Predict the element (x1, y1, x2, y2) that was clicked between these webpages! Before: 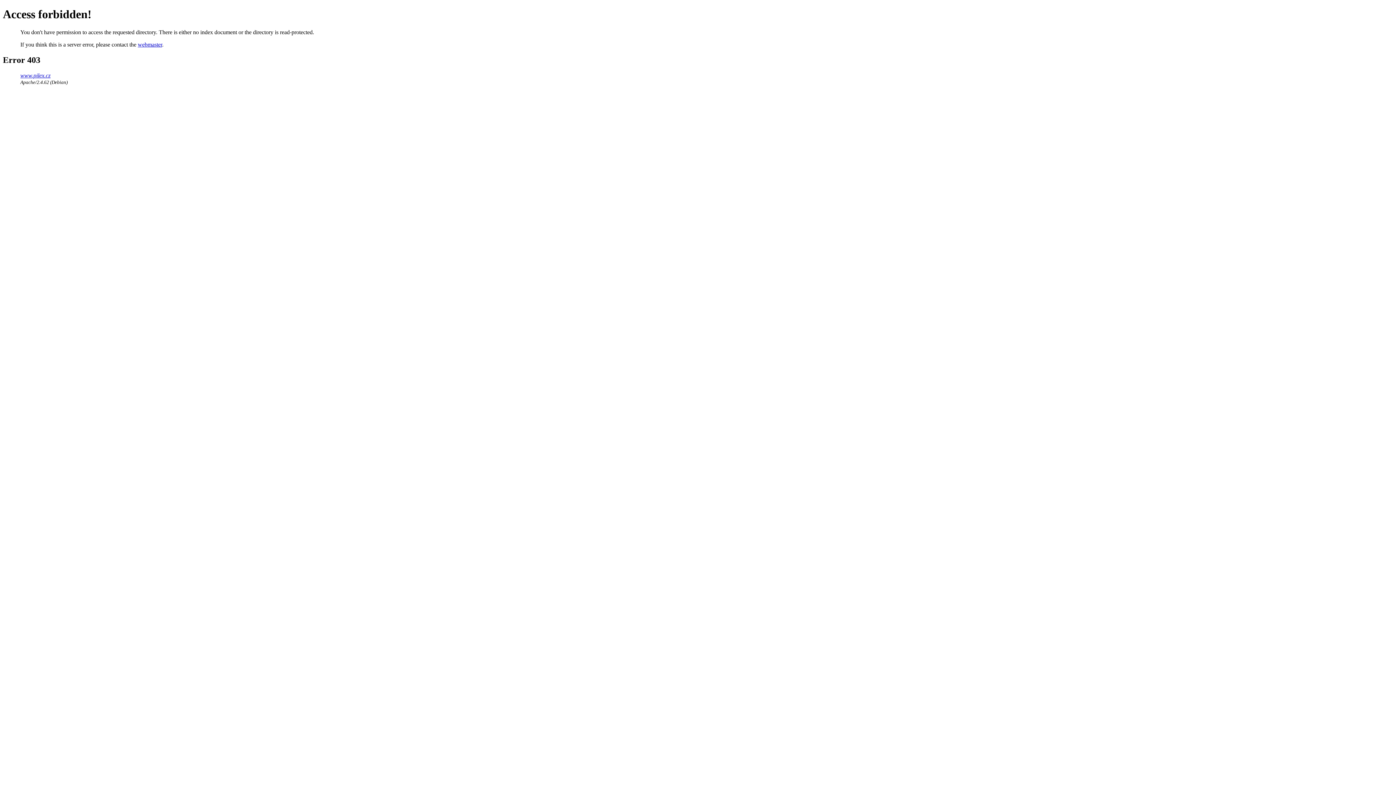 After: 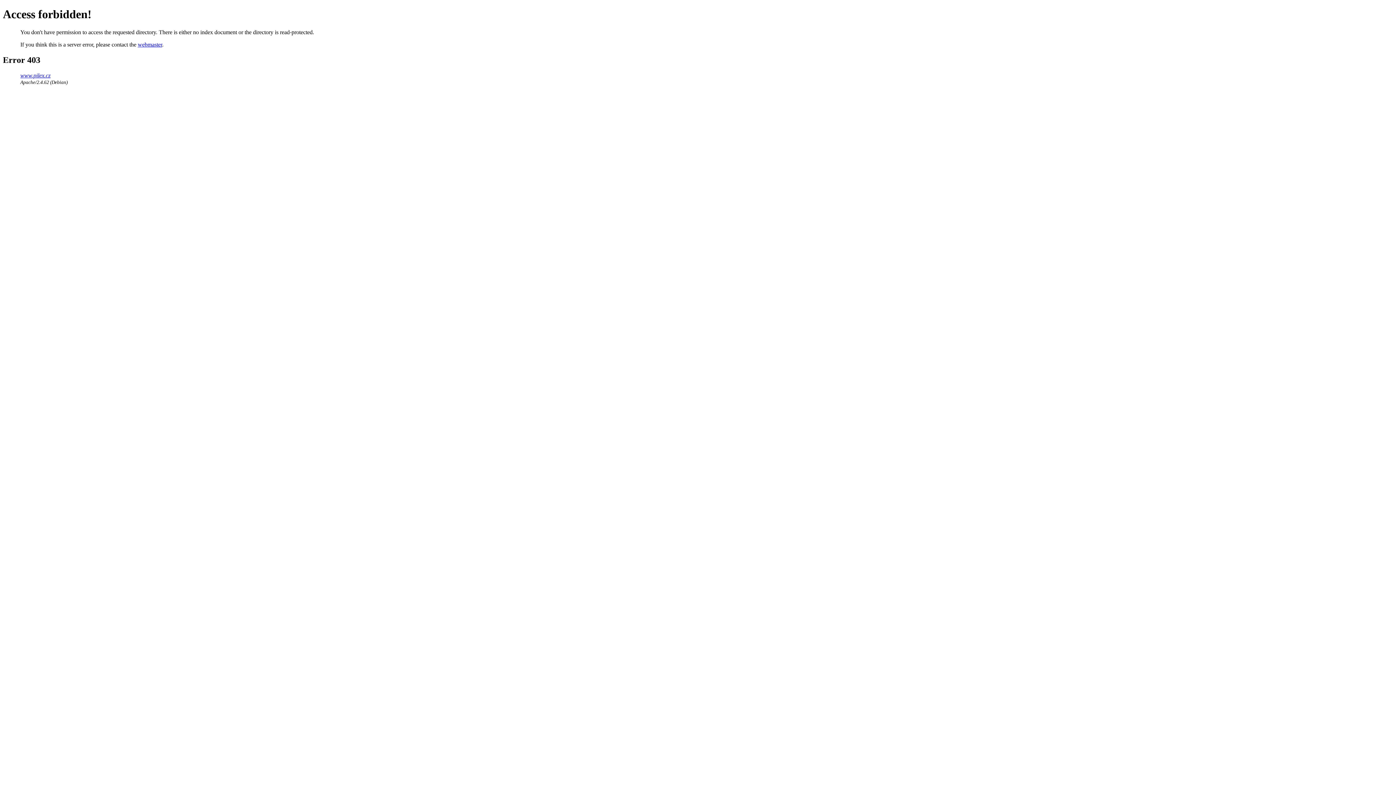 Action: bbox: (20, 72, 50, 78) label: www.pilex.cz